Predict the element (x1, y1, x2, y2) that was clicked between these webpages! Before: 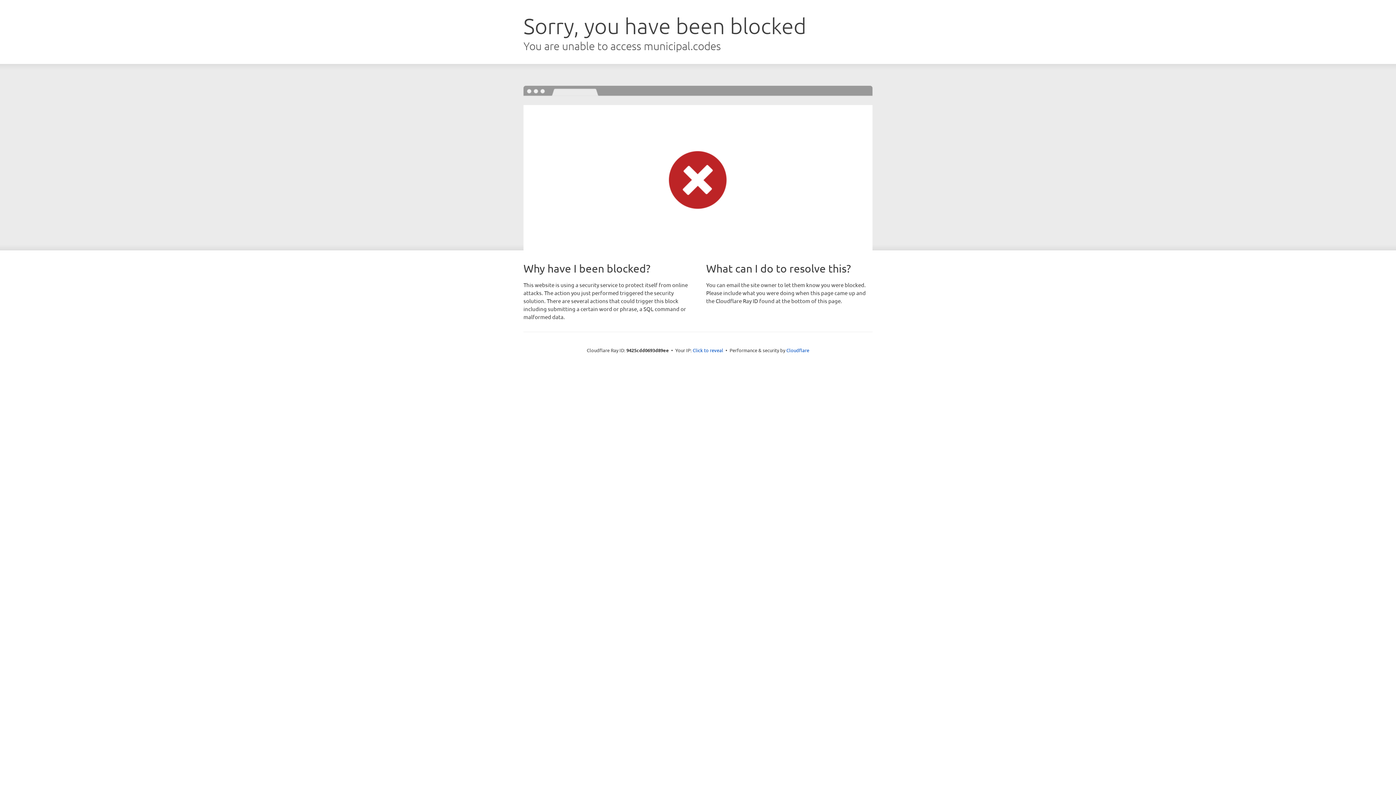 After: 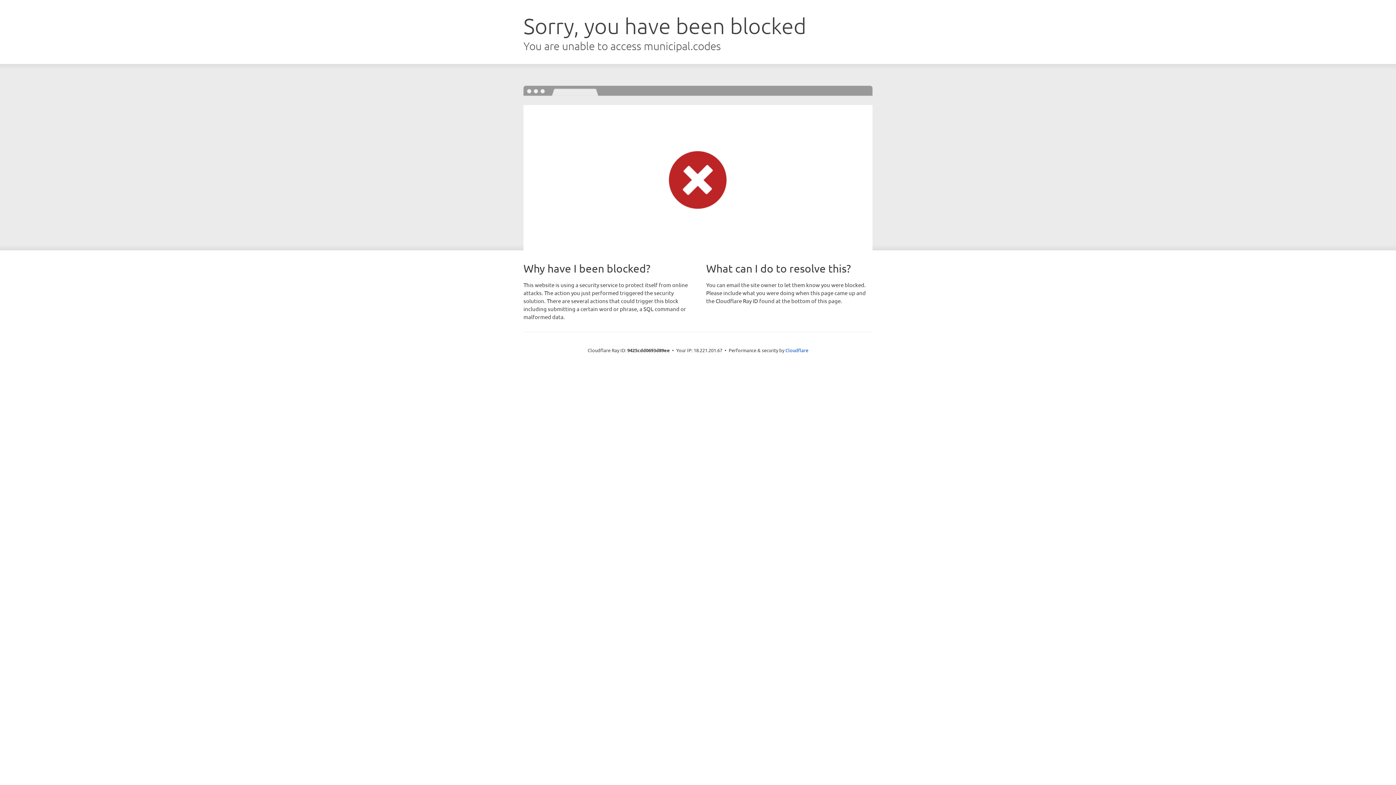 Action: label: Click to reveal bbox: (692, 346, 723, 353)